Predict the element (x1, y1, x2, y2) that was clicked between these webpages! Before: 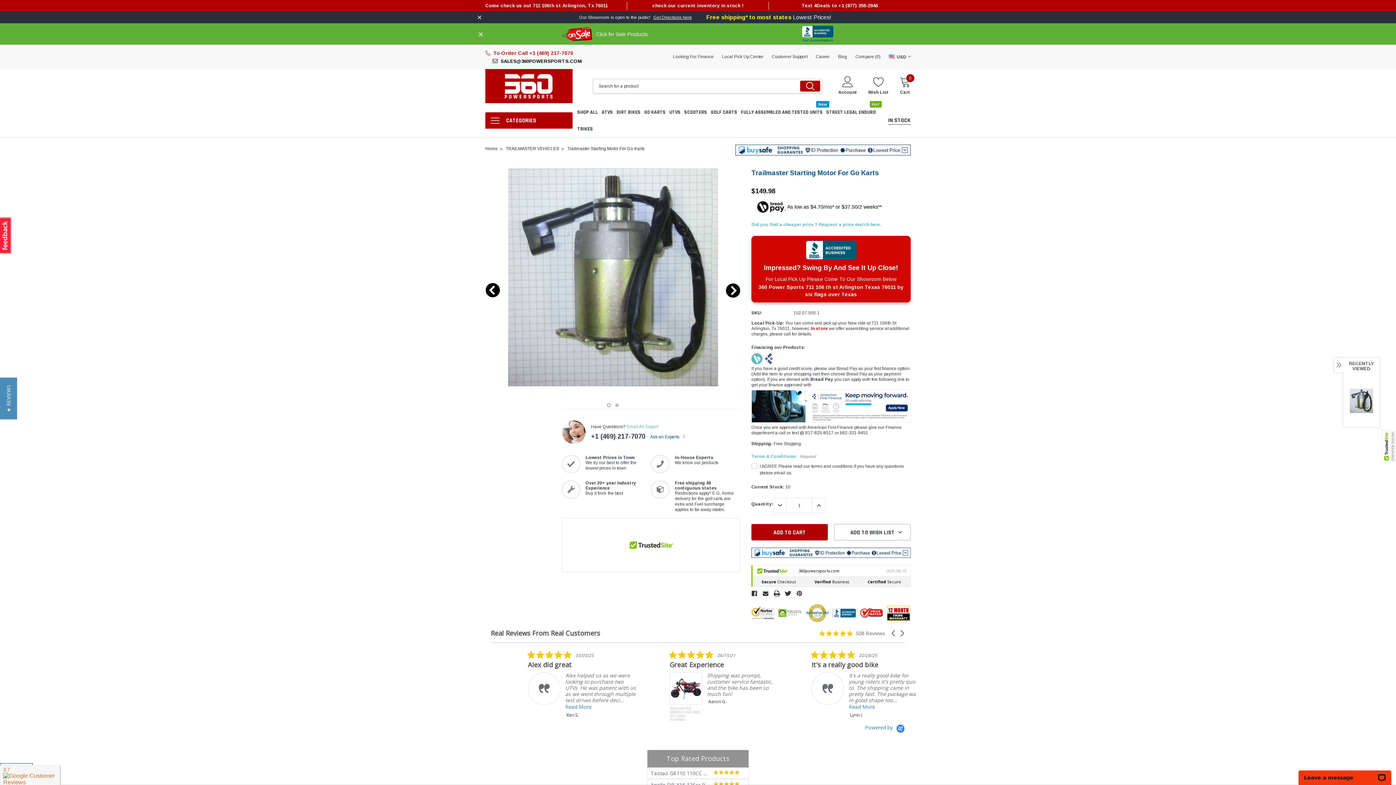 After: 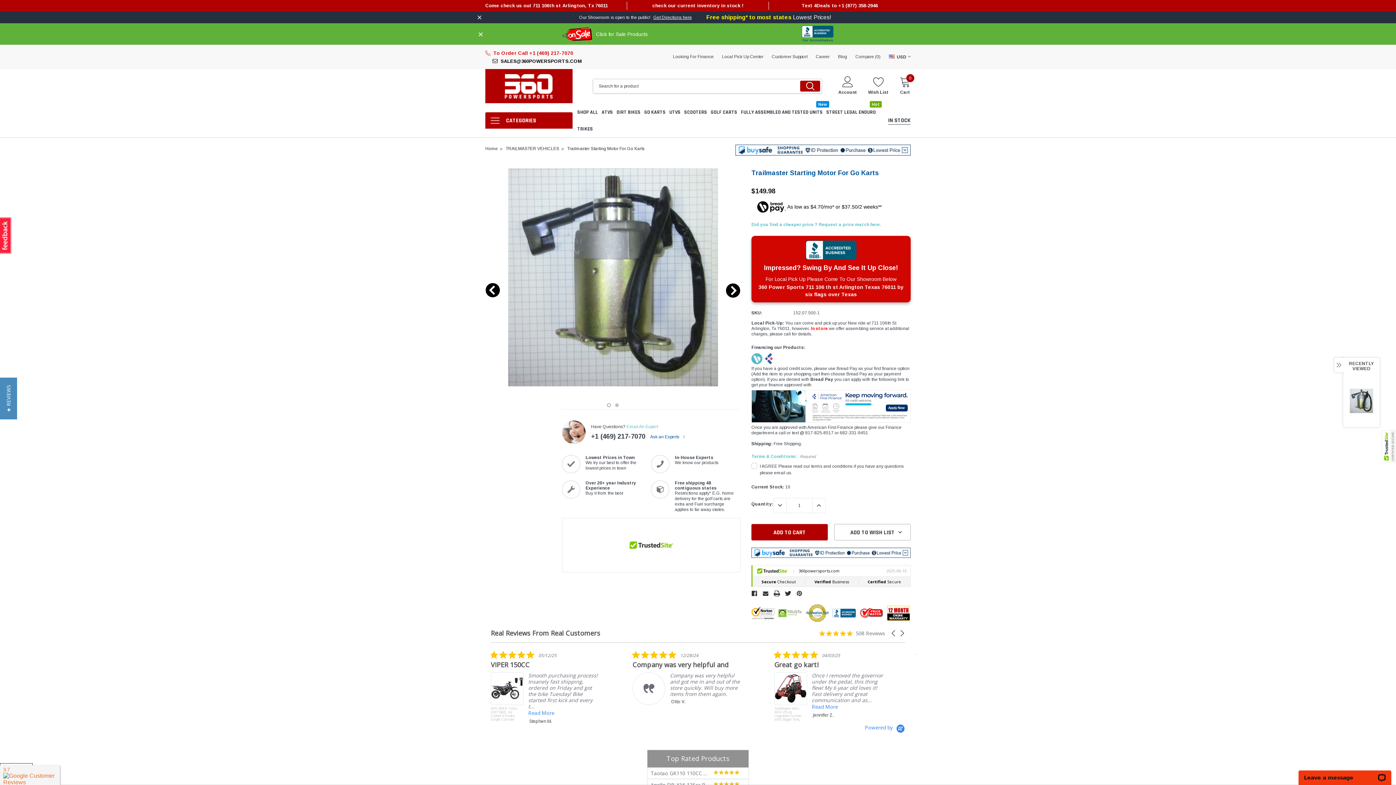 Action: bbox: (802, 236, 860, 257)